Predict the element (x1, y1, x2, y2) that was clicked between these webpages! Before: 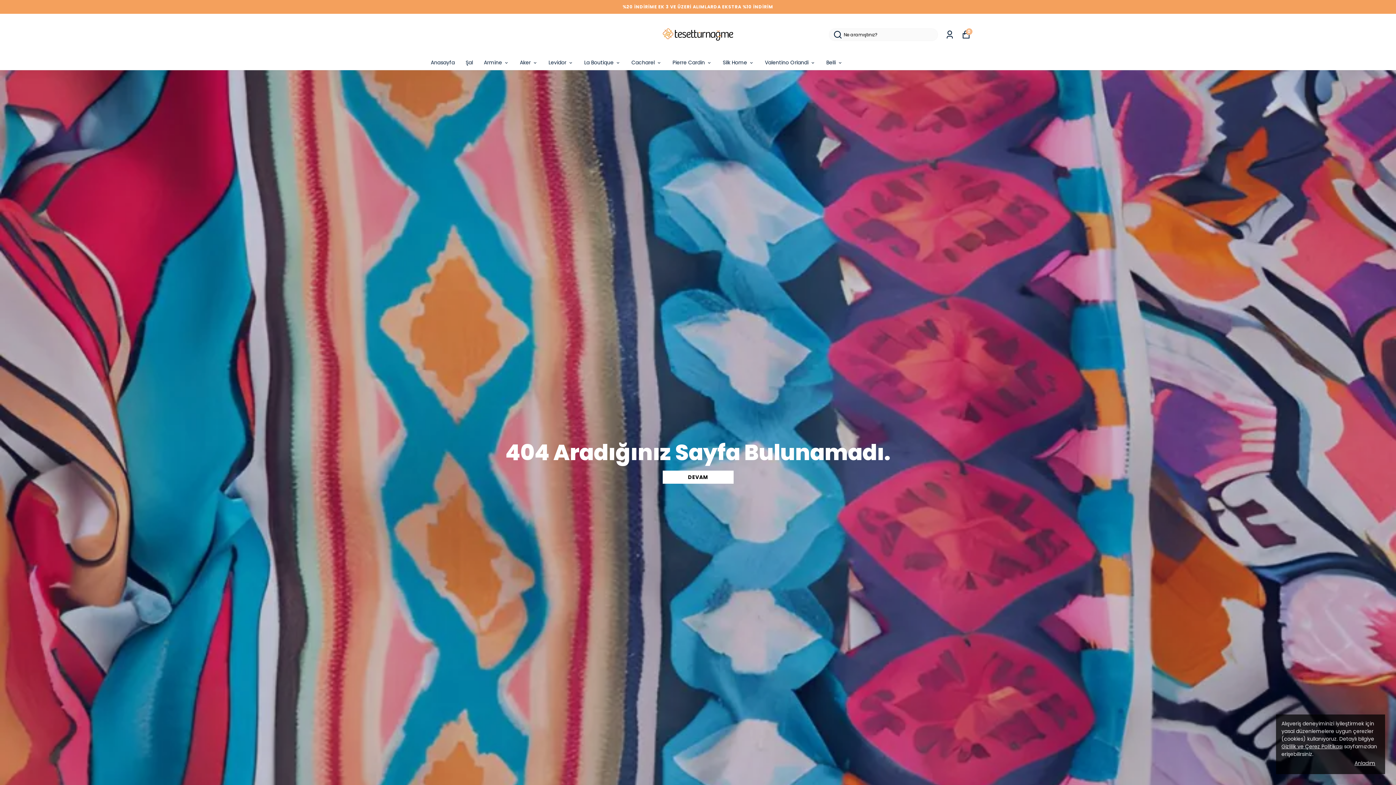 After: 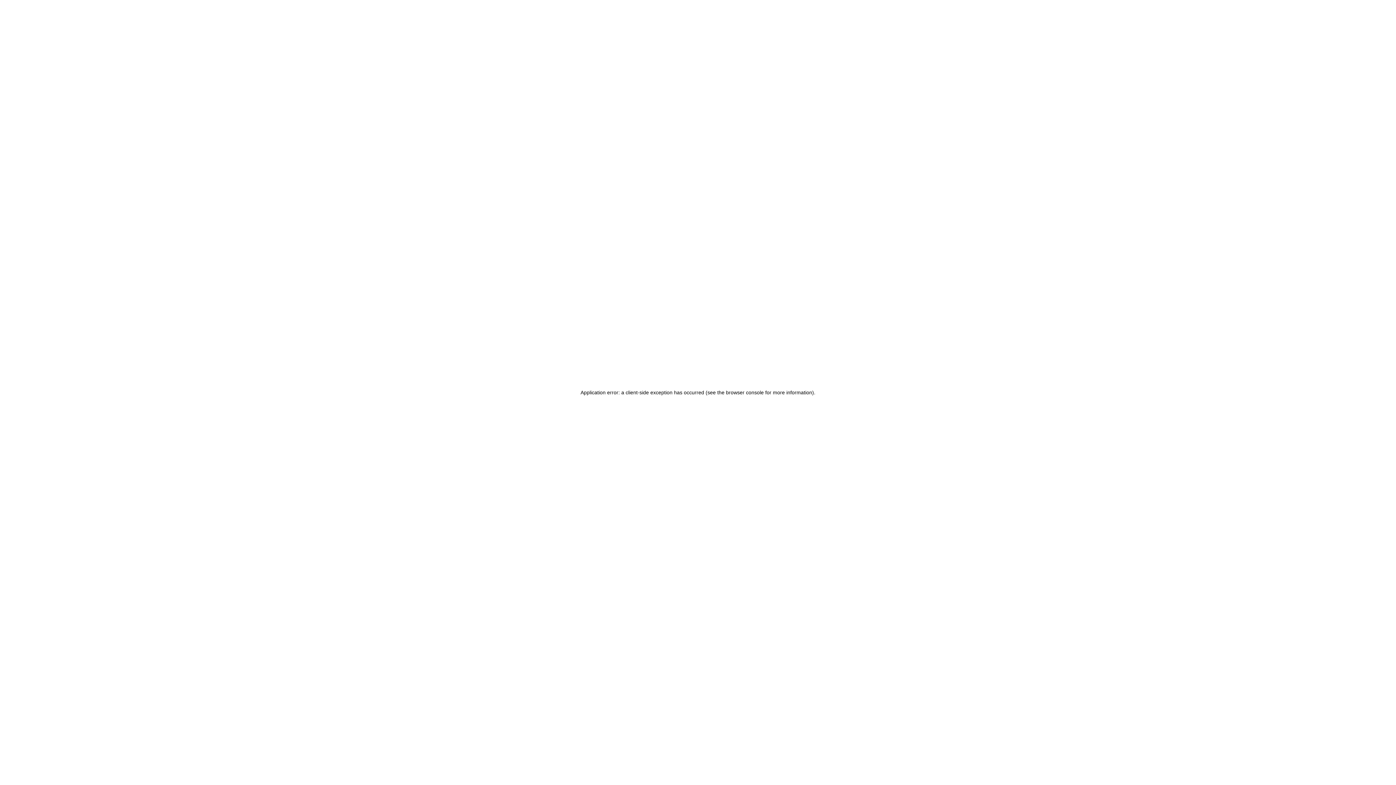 Action: label: Siparişlerim bbox: (945, 30, 954, 39)